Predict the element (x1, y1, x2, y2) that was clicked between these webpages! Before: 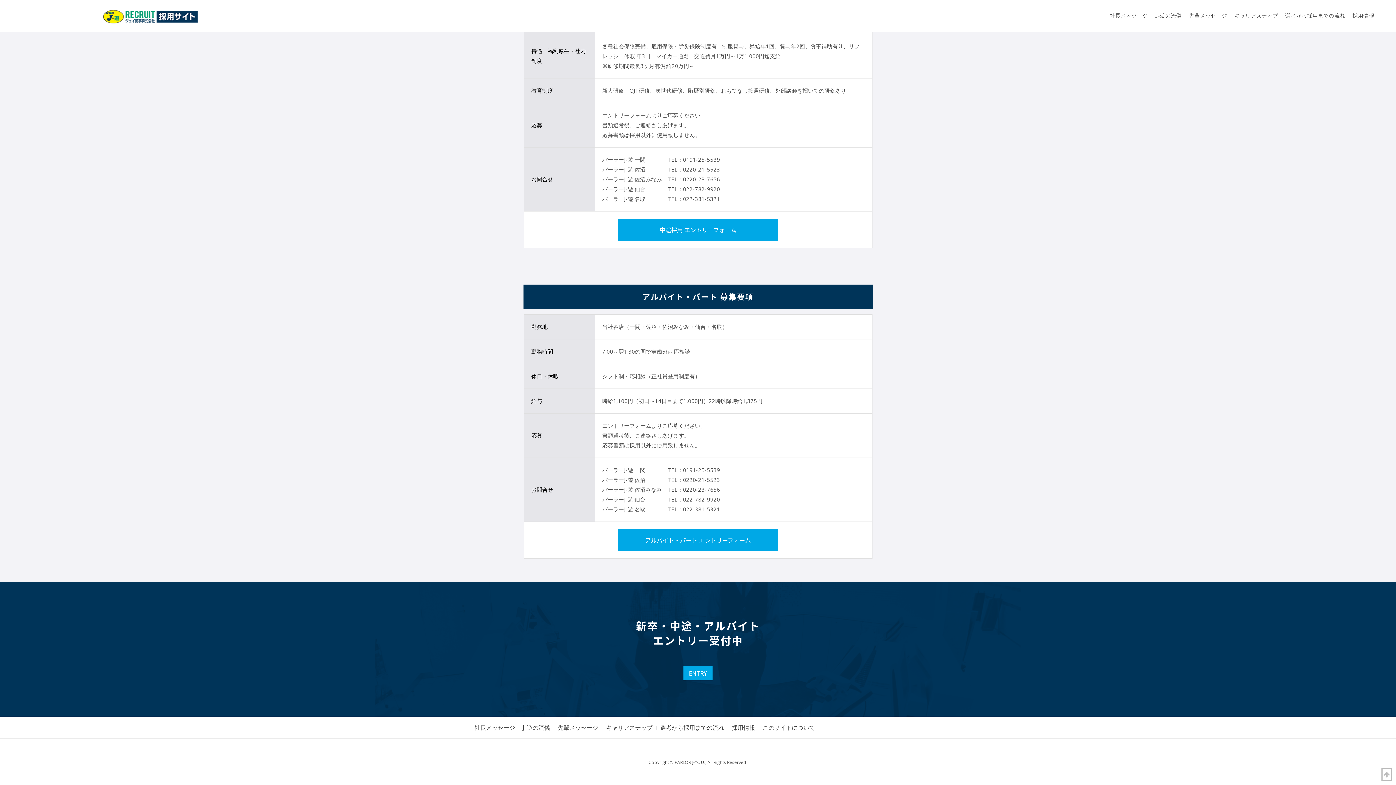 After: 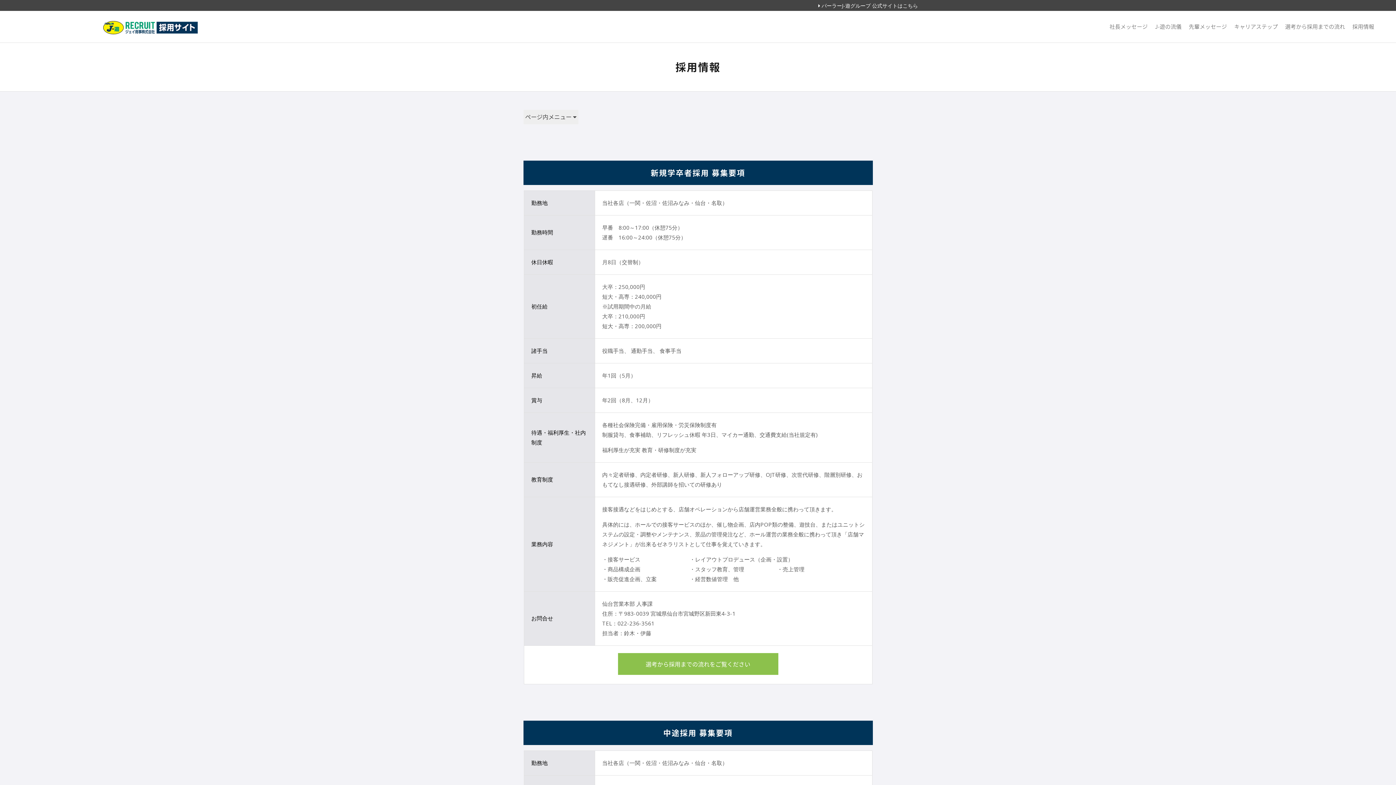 Action: bbox: (1381, 768, 1392, 781)